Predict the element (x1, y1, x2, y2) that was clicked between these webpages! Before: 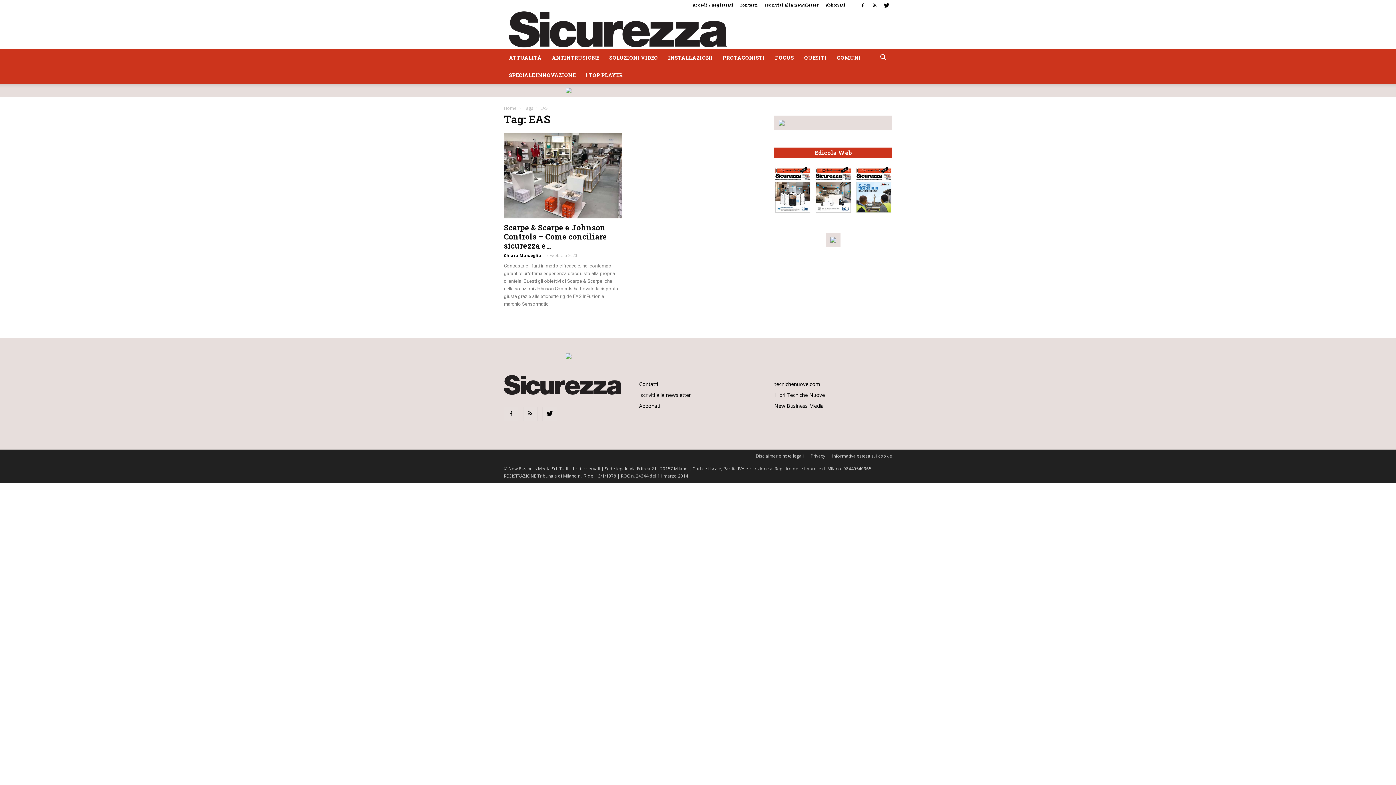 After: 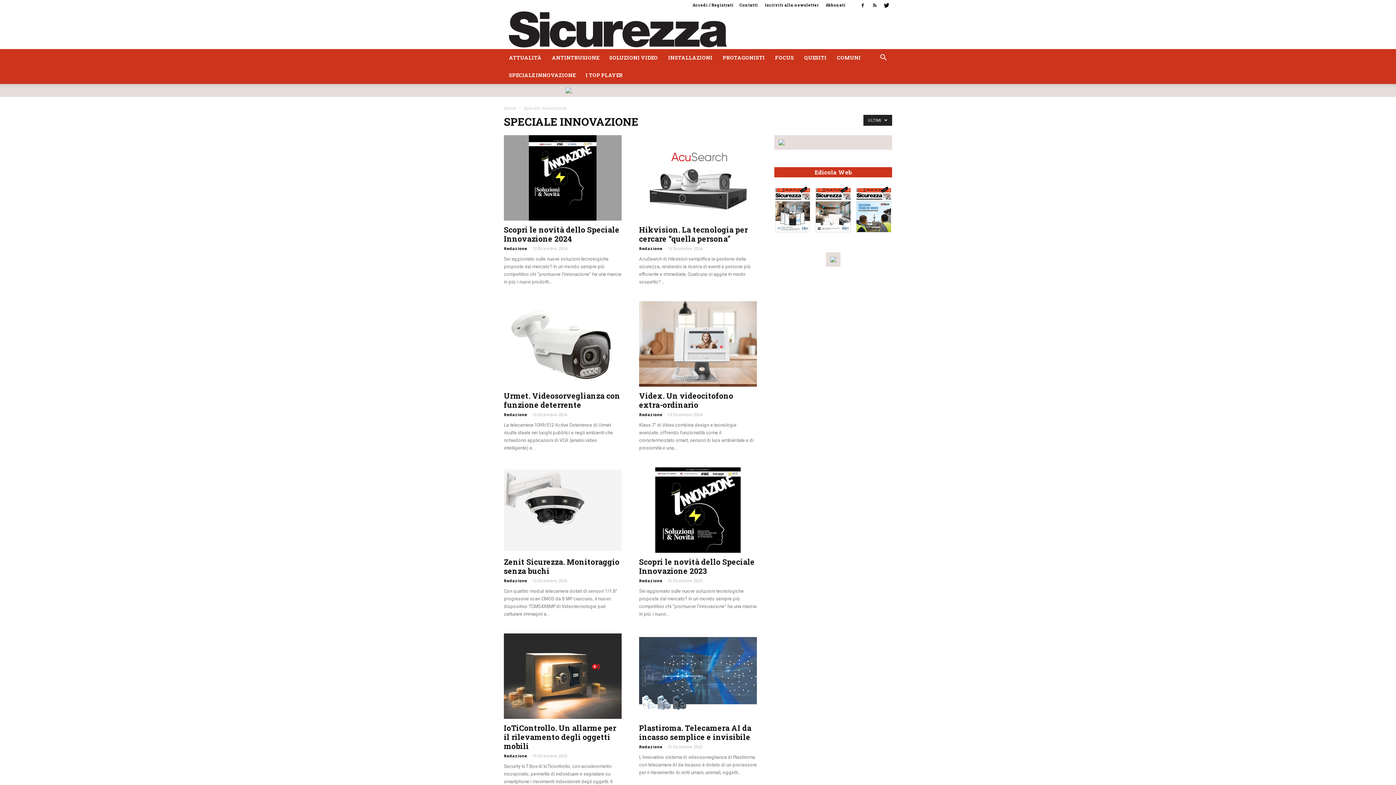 Action: label: SPECIALE INNOVAZIONE bbox: (504, 66, 580, 84)